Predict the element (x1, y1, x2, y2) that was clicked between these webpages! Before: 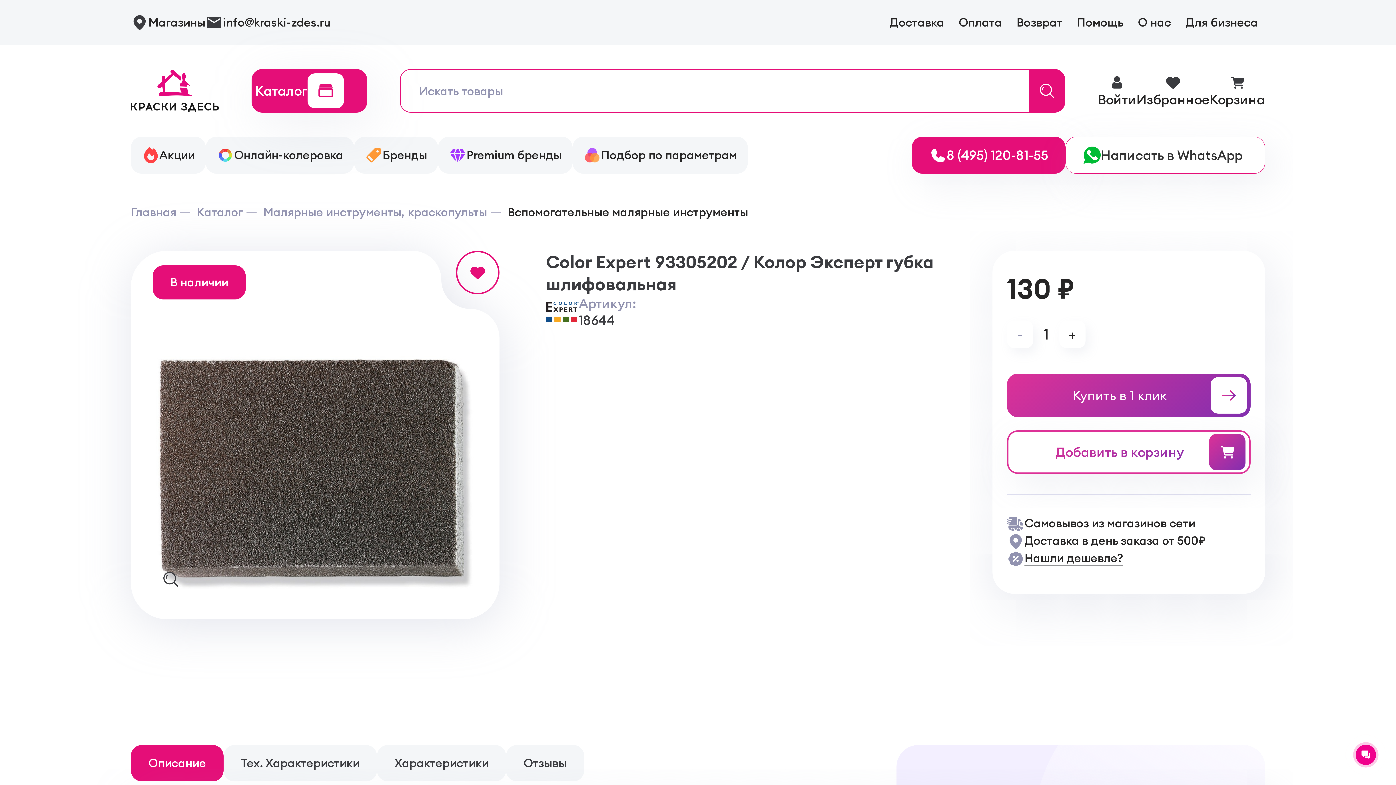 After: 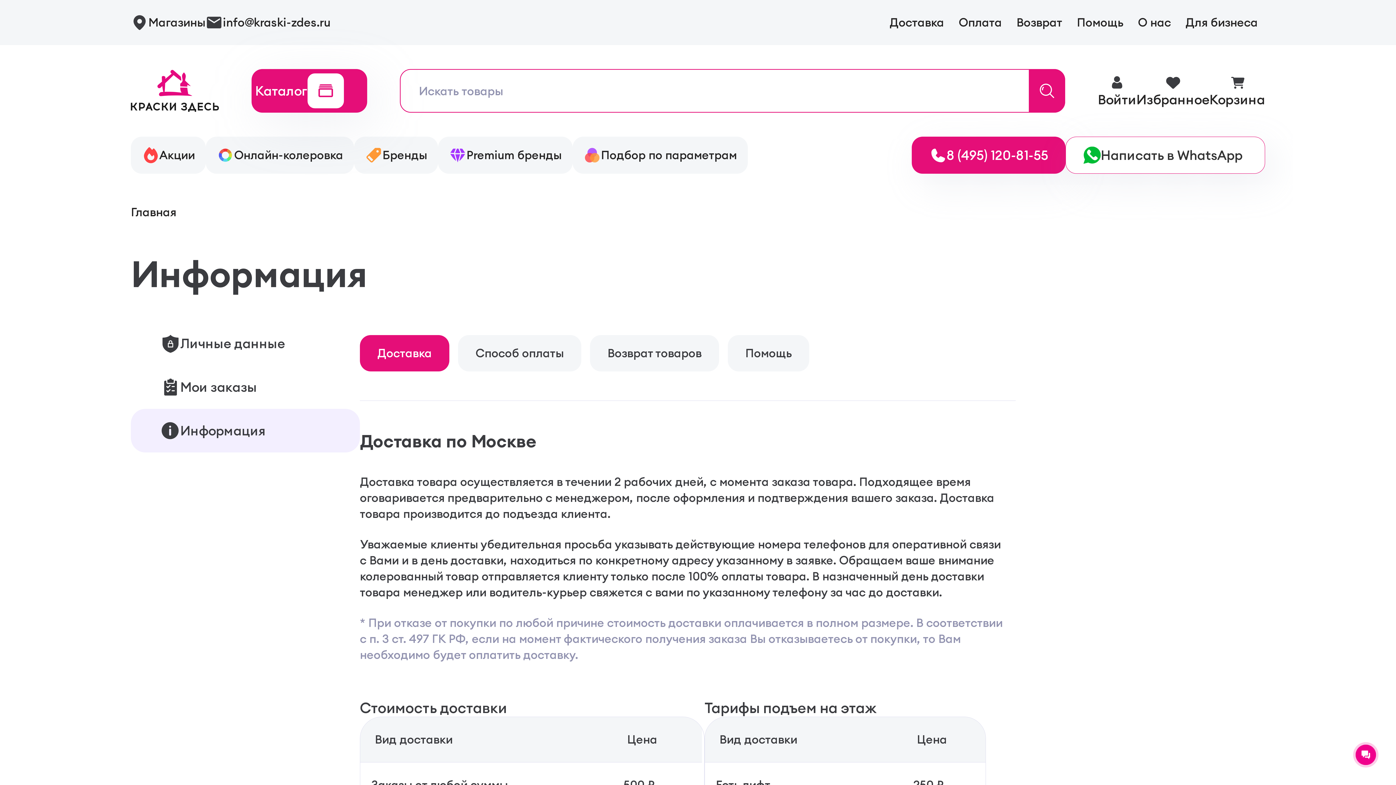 Action: label: Доставка bbox: (889, 14, 944, 29)